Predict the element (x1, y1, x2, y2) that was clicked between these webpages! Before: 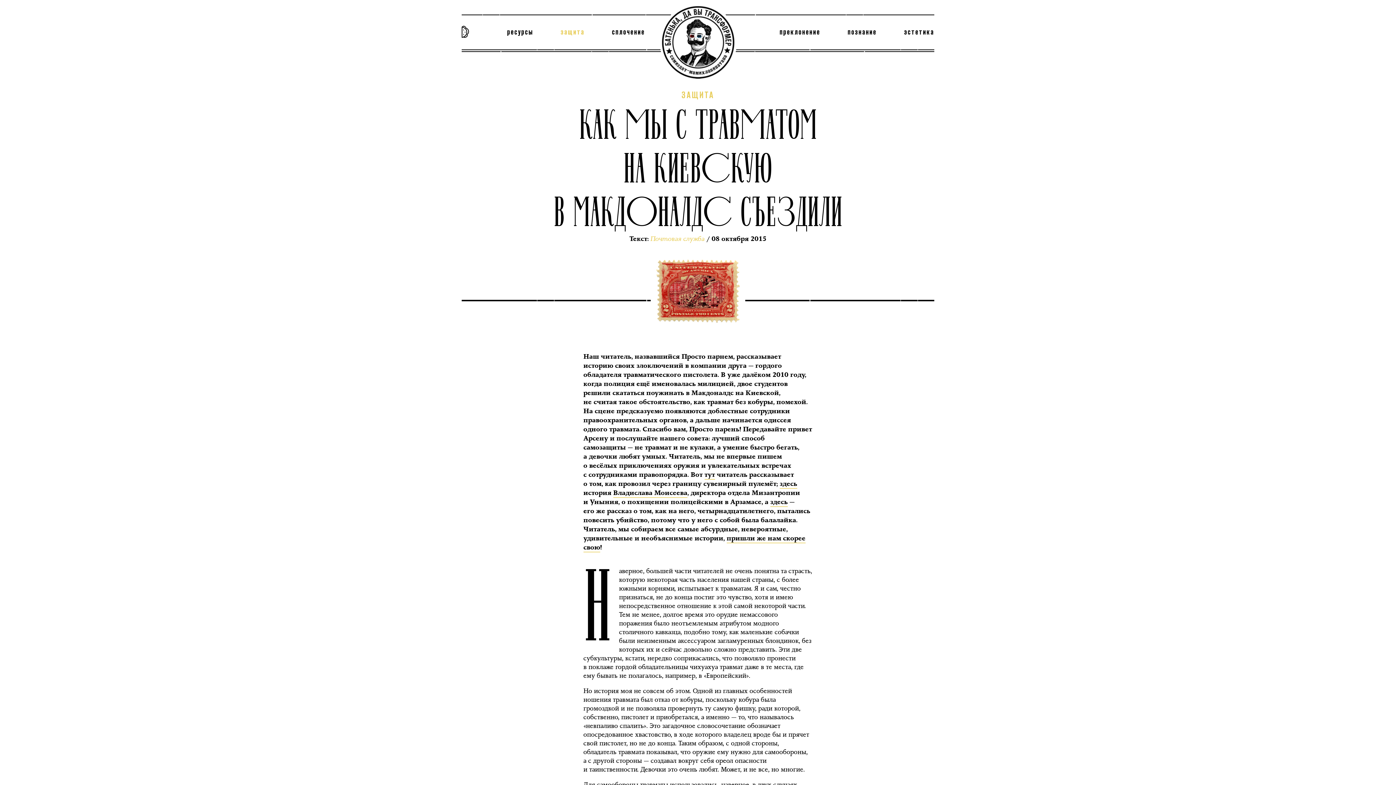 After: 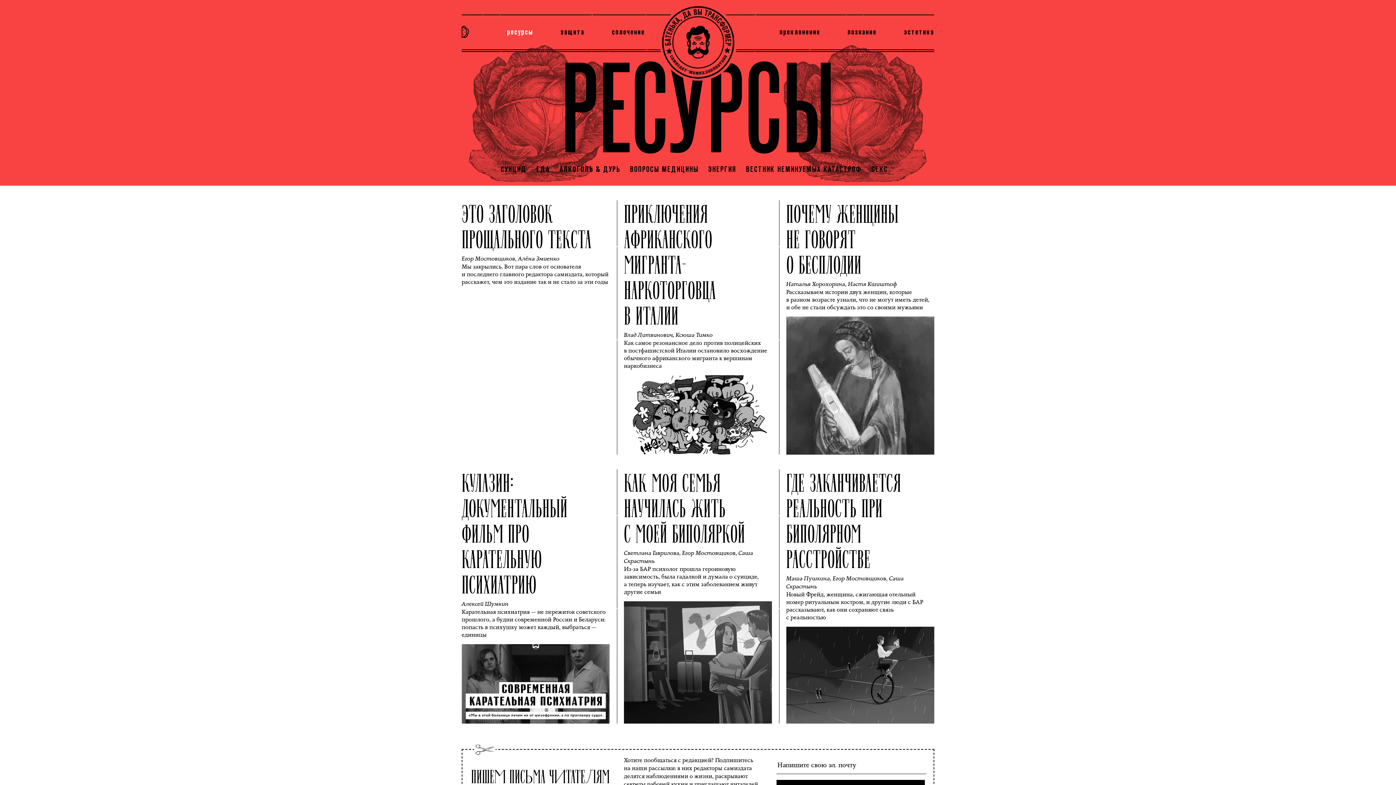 Action: label: ресурсы bbox: (507, 29, 533, 35)